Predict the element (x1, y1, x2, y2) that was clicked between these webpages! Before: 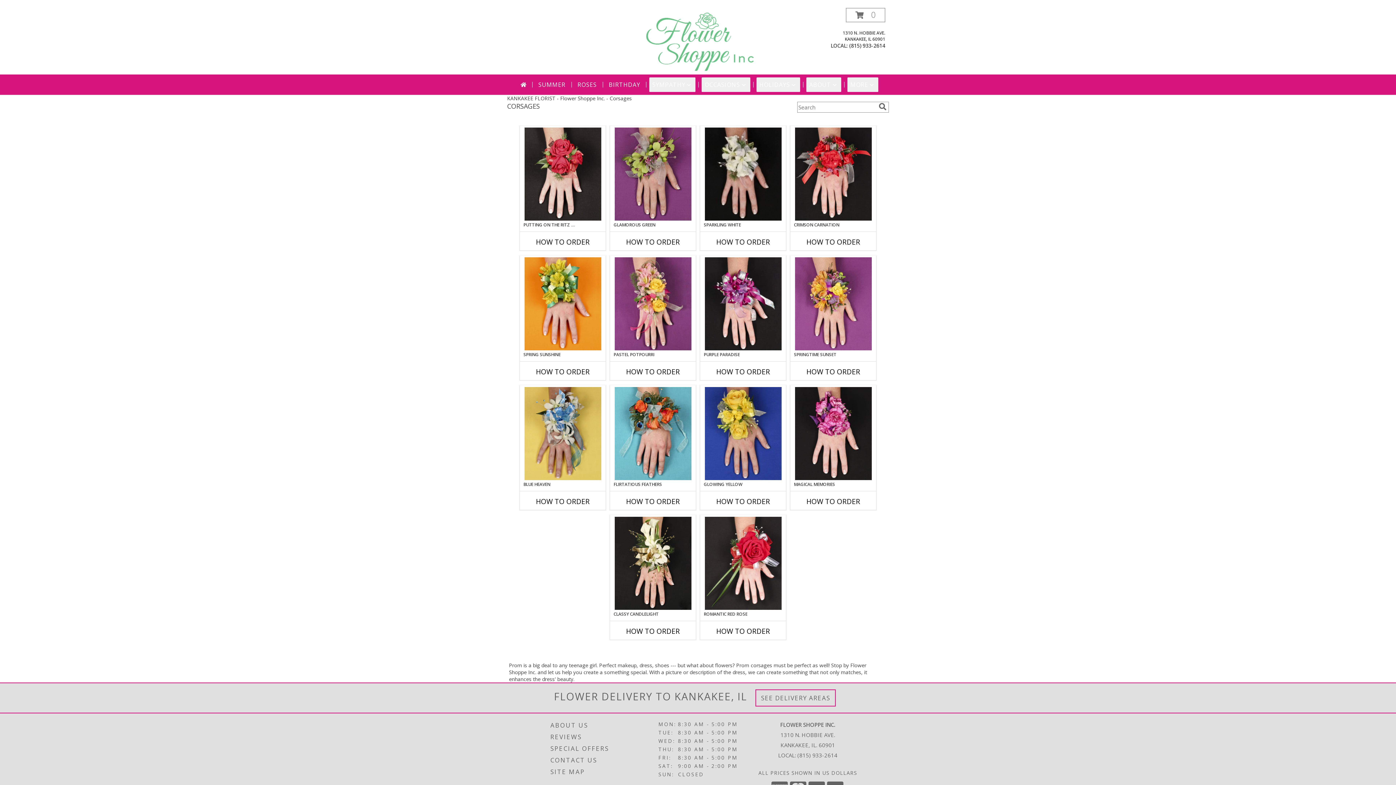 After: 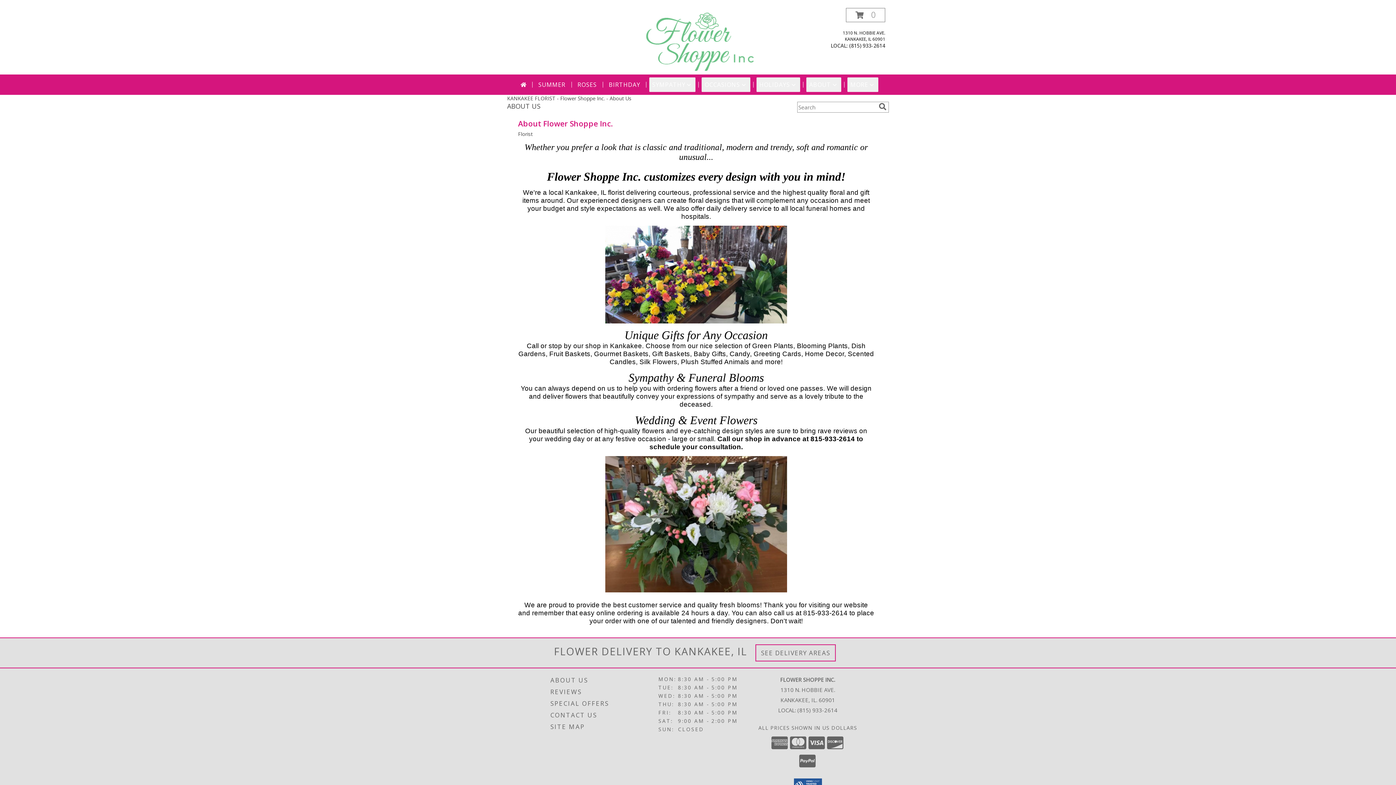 Action: label: ABOUT US bbox: (550, 720, 656, 731)